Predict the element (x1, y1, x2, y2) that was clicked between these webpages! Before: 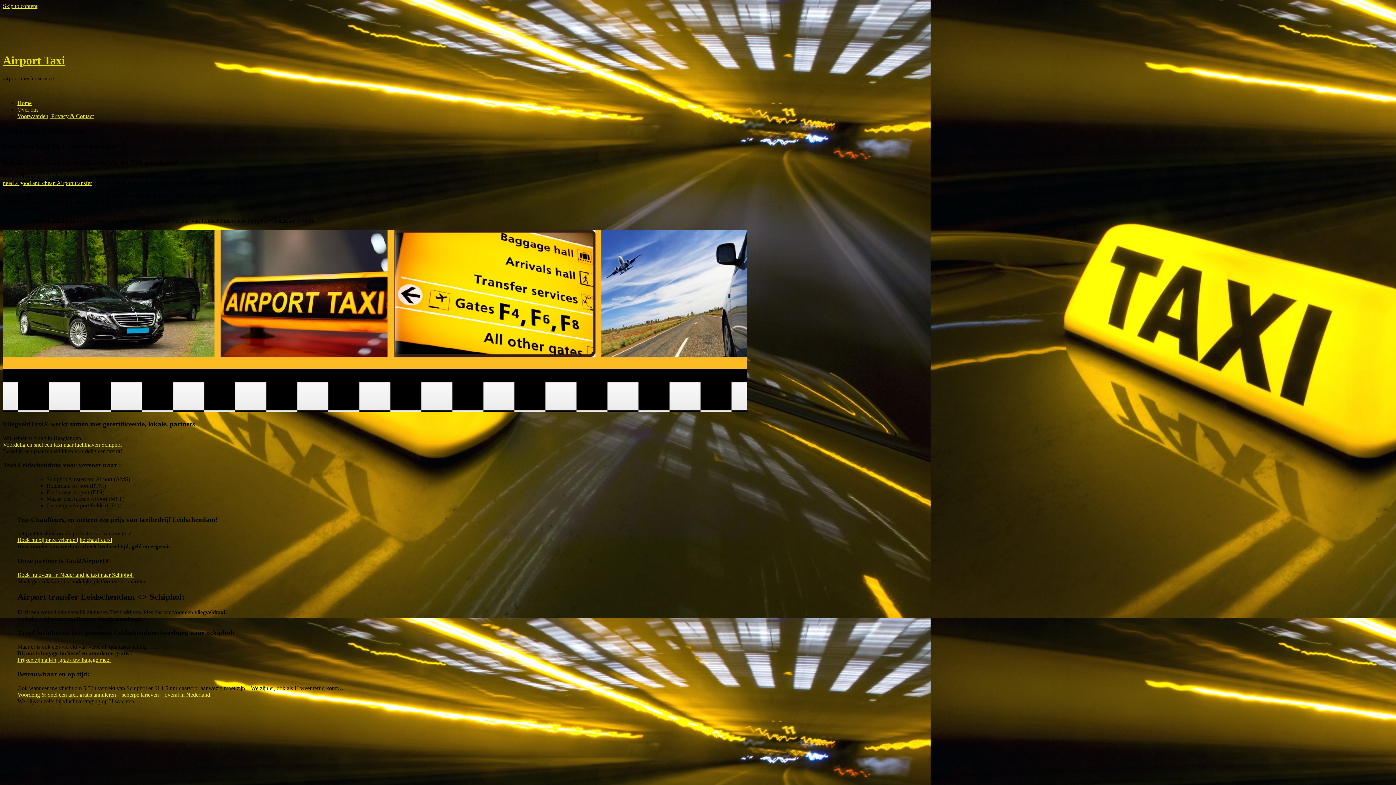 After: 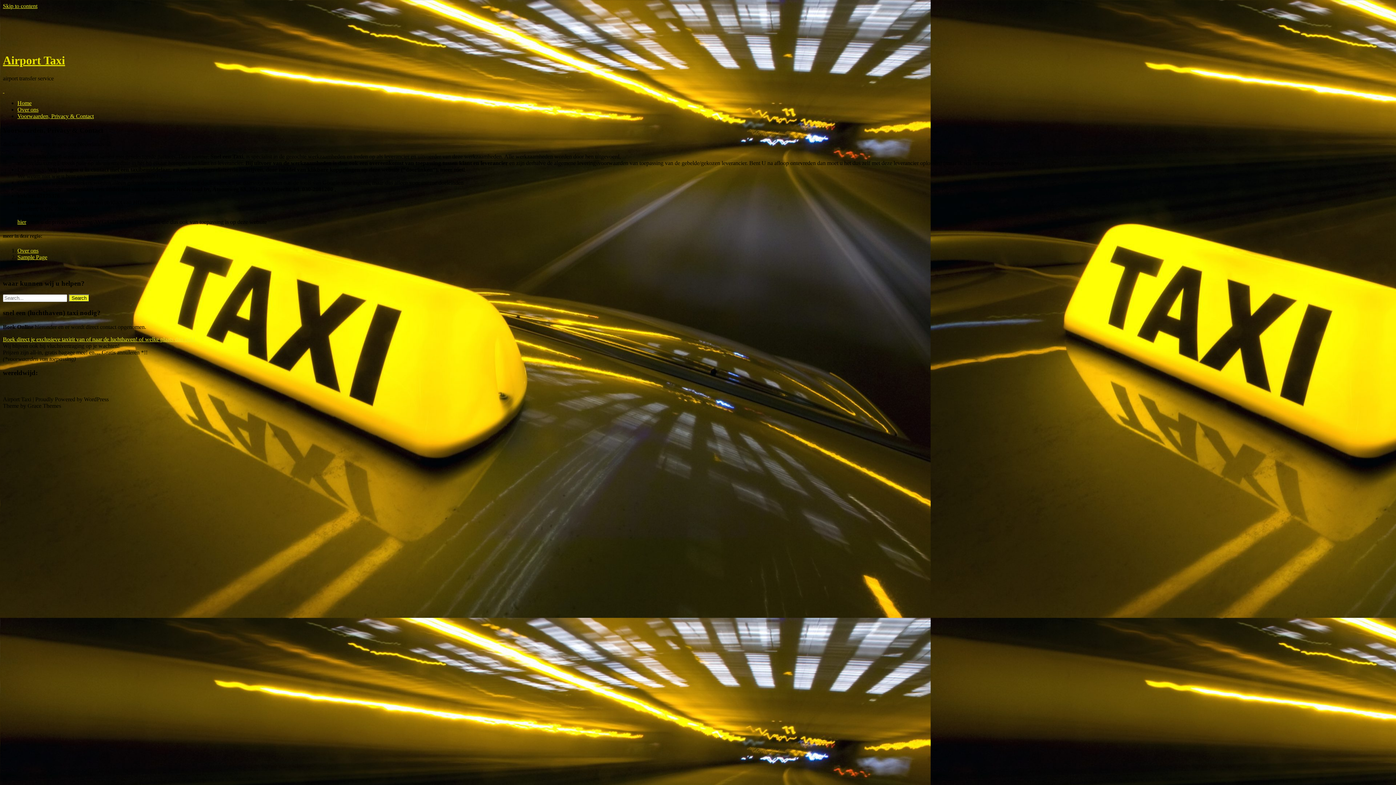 Action: label: Voorwaarden, Privacy & Contact bbox: (17, 113, 93, 119)